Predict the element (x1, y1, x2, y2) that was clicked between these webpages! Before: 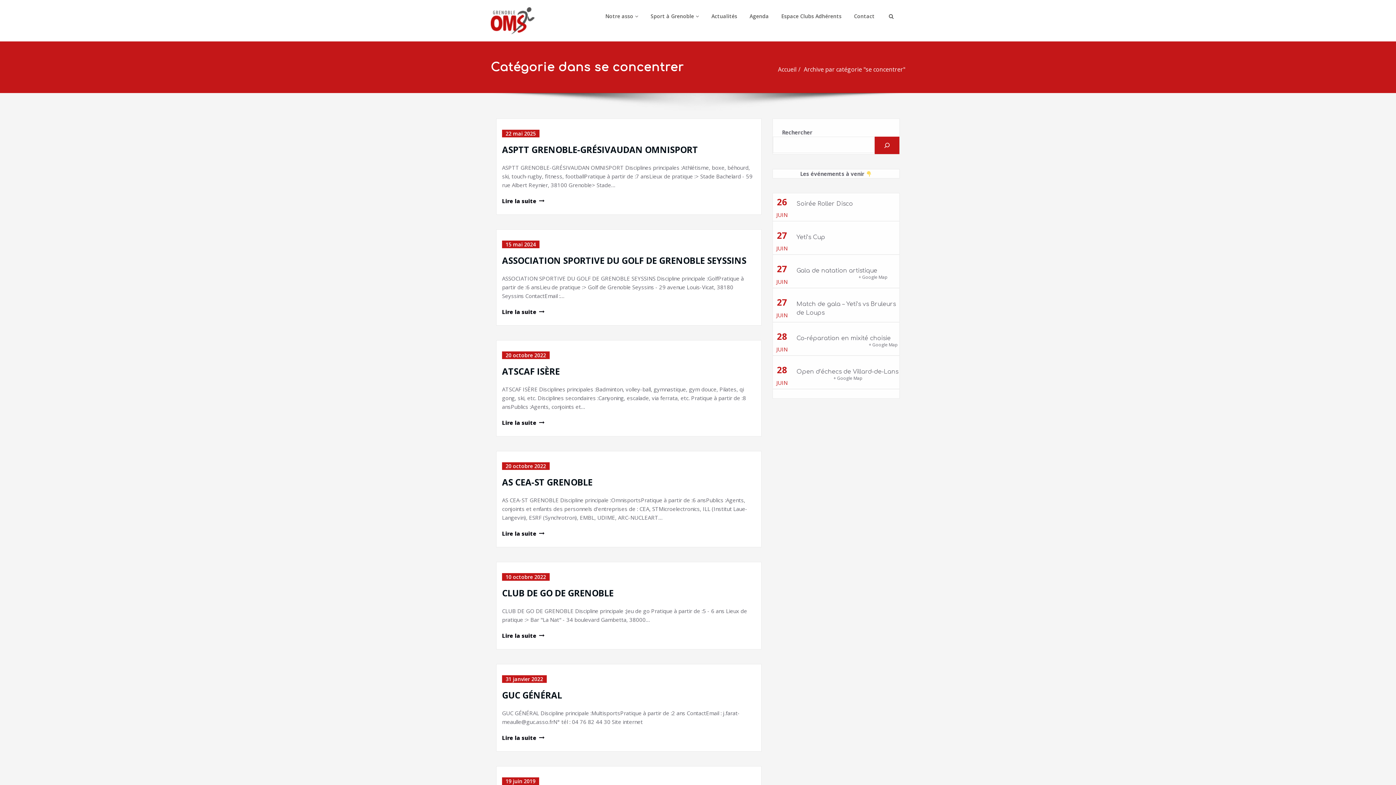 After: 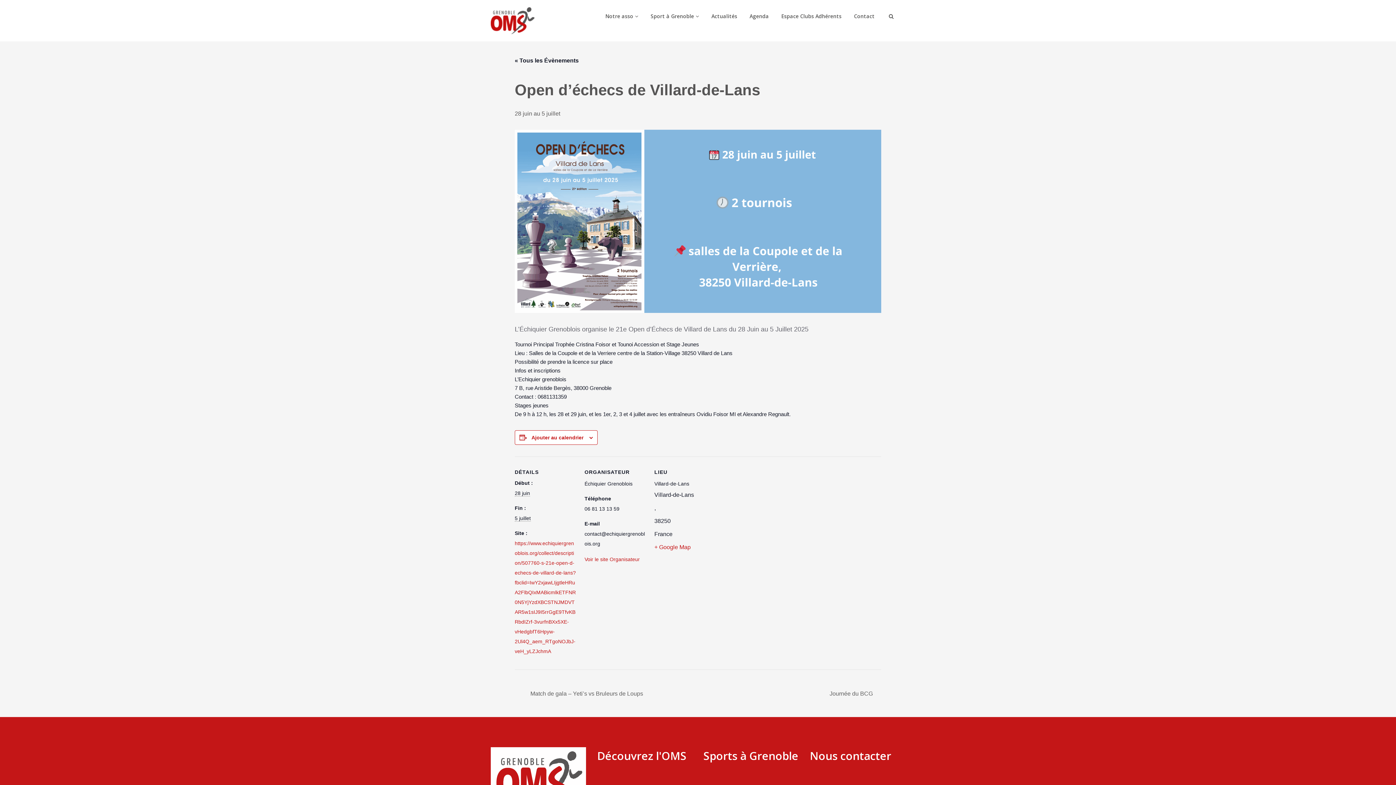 Action: bbox: (796, 368, 898, 375) label: Open d’échecs de Villard-de-Lans